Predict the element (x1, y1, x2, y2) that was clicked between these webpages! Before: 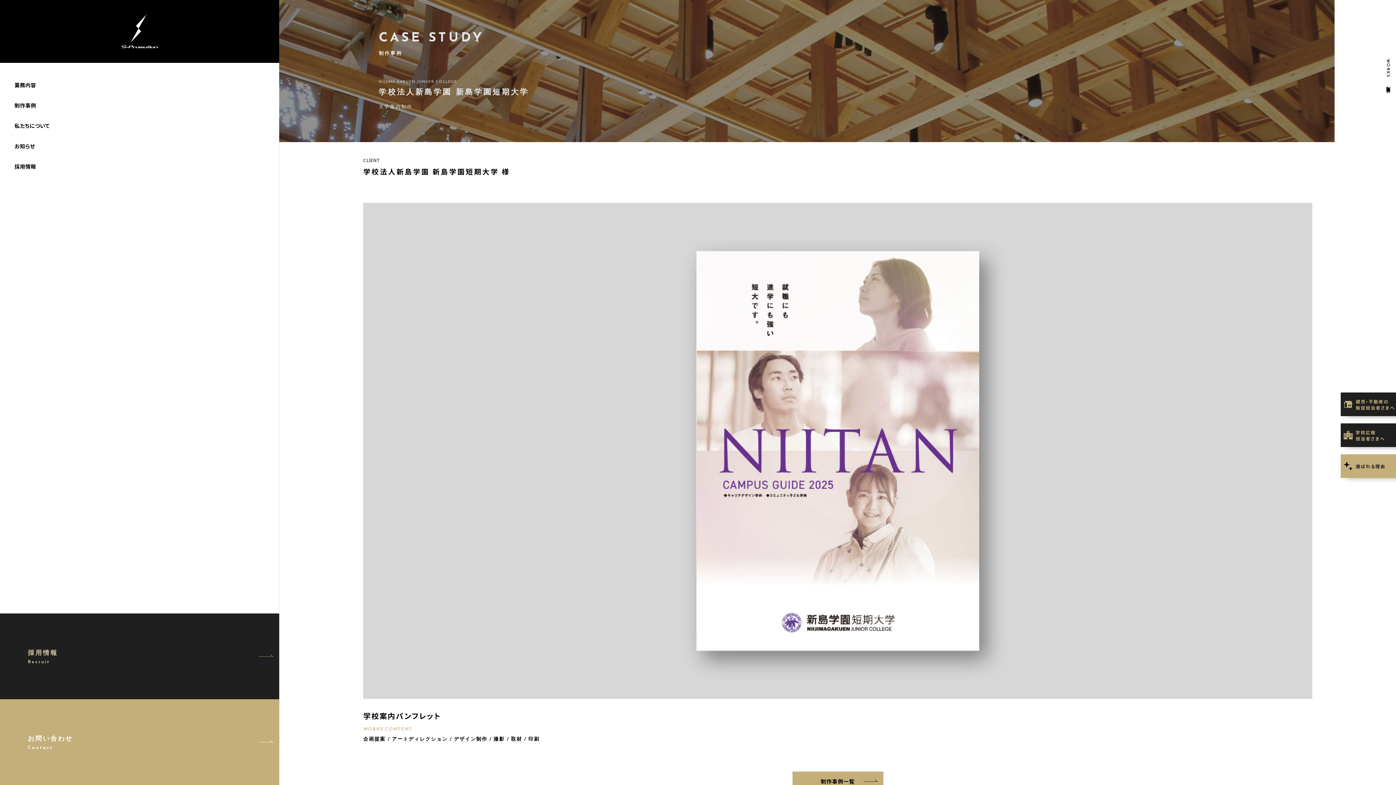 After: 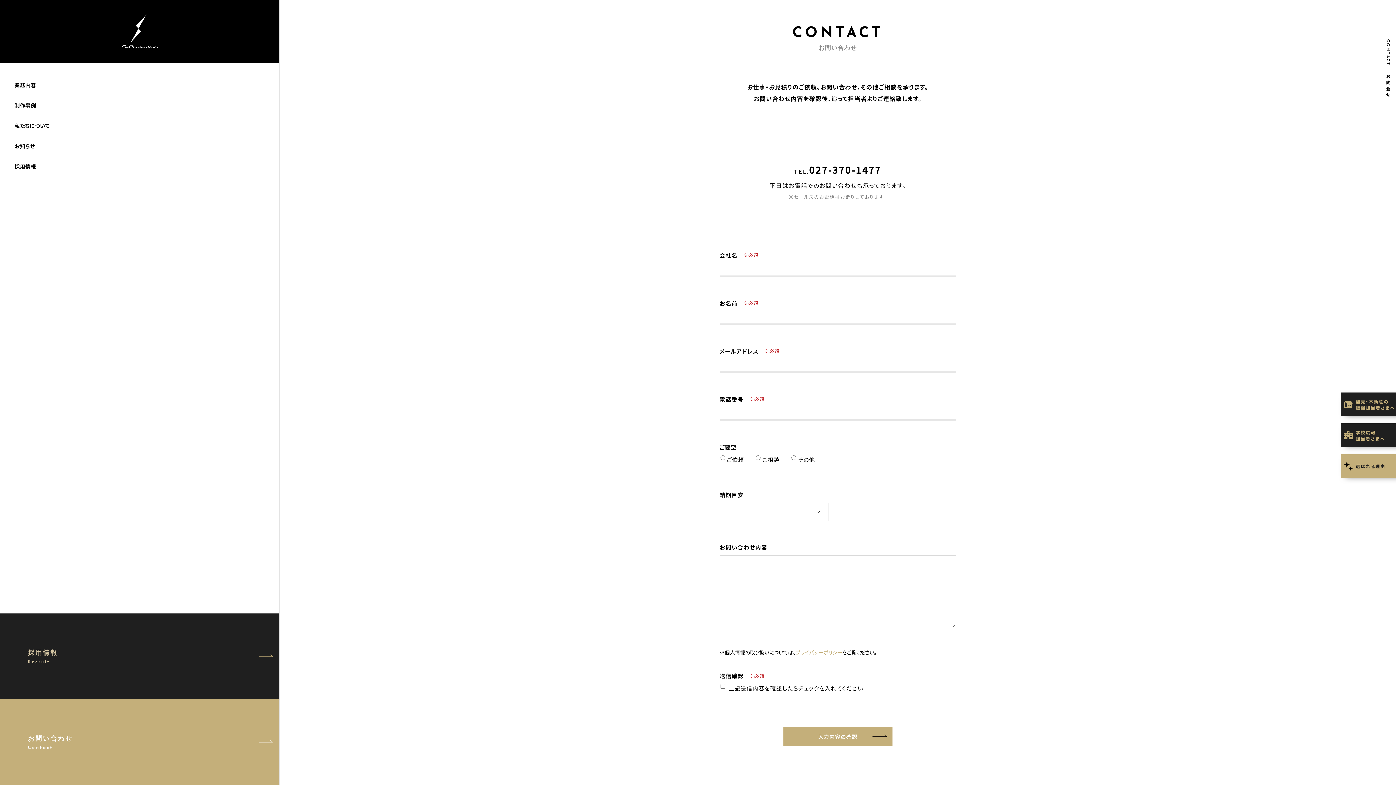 Action: bbox: (0, 699, 279, 785) label: お問い合わせ
Contact